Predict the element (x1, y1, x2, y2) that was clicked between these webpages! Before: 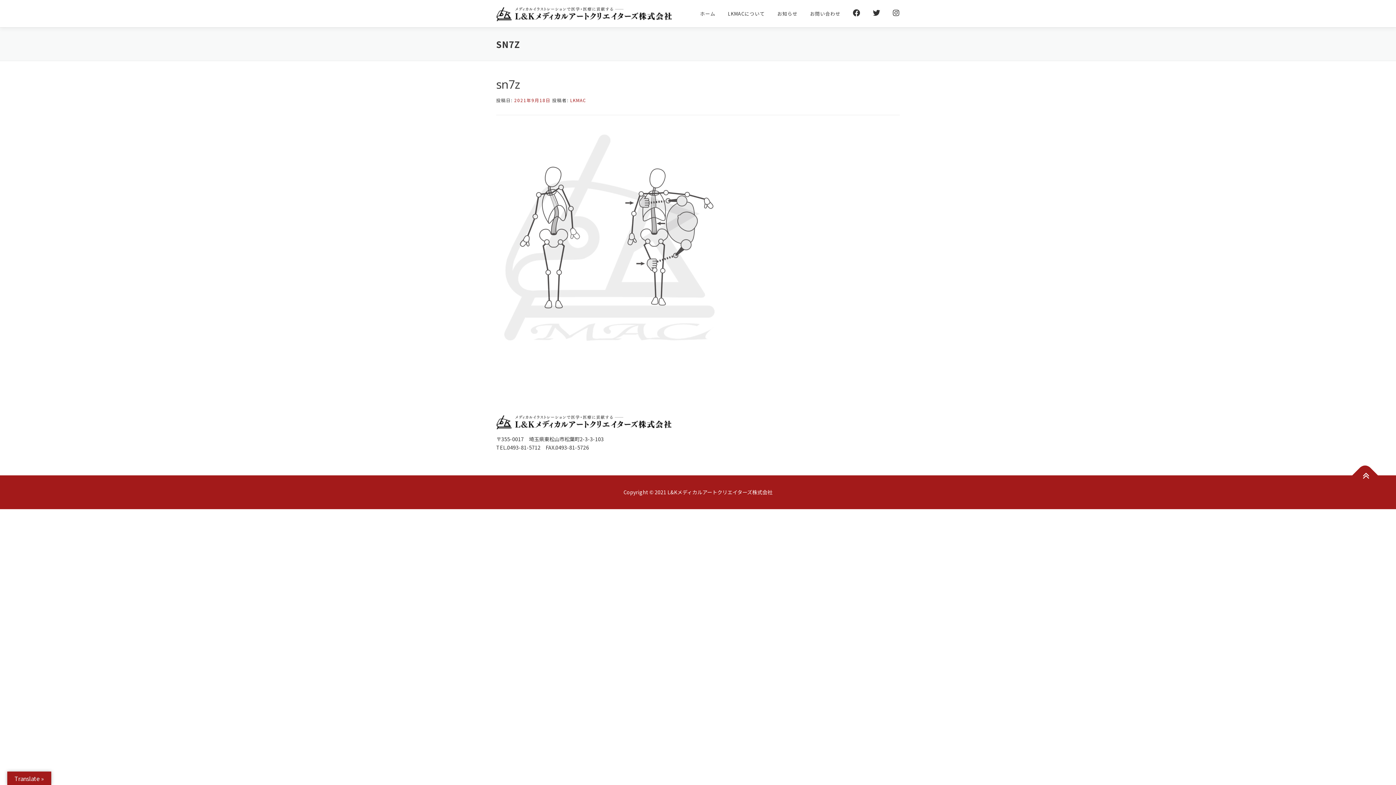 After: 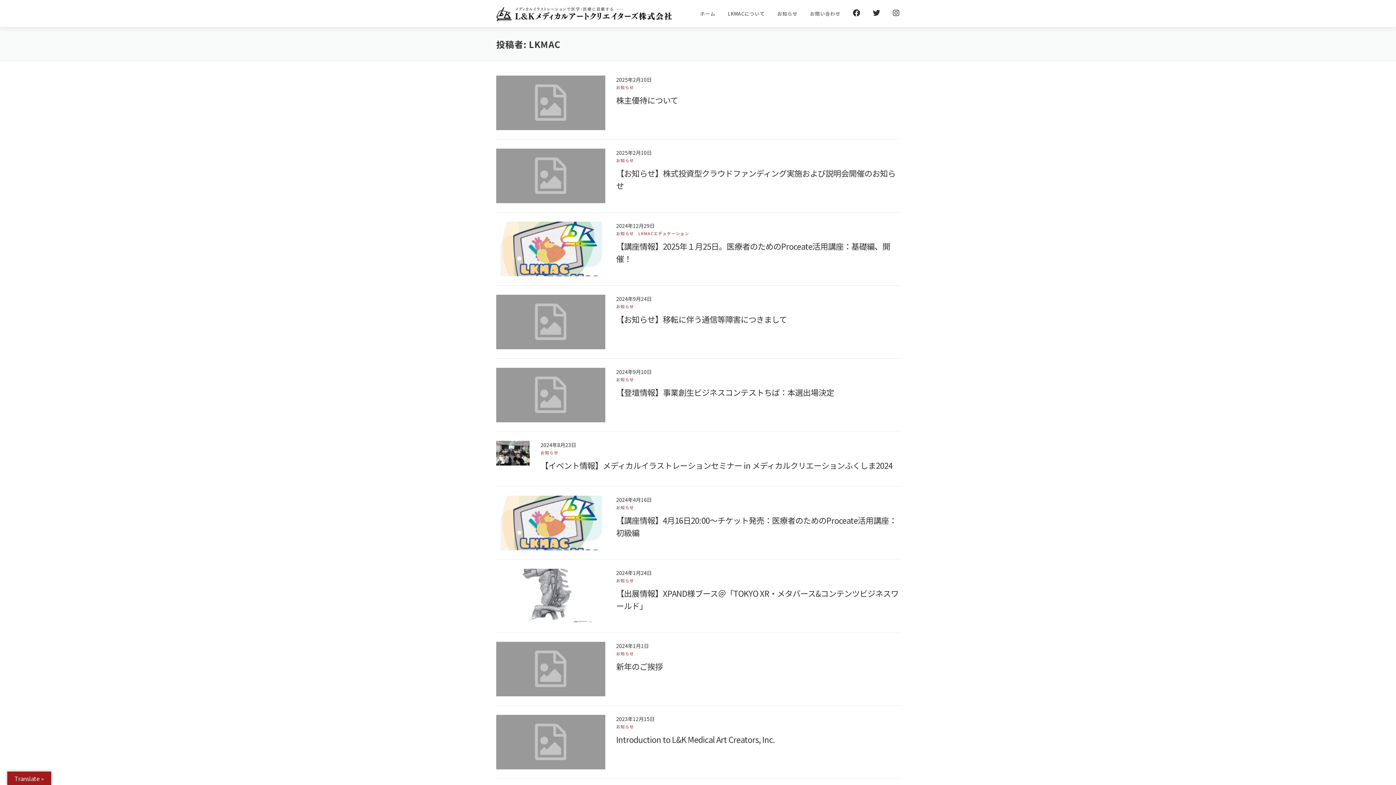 Action: bbox: (570, 97, 586, 103) label: LKMAC